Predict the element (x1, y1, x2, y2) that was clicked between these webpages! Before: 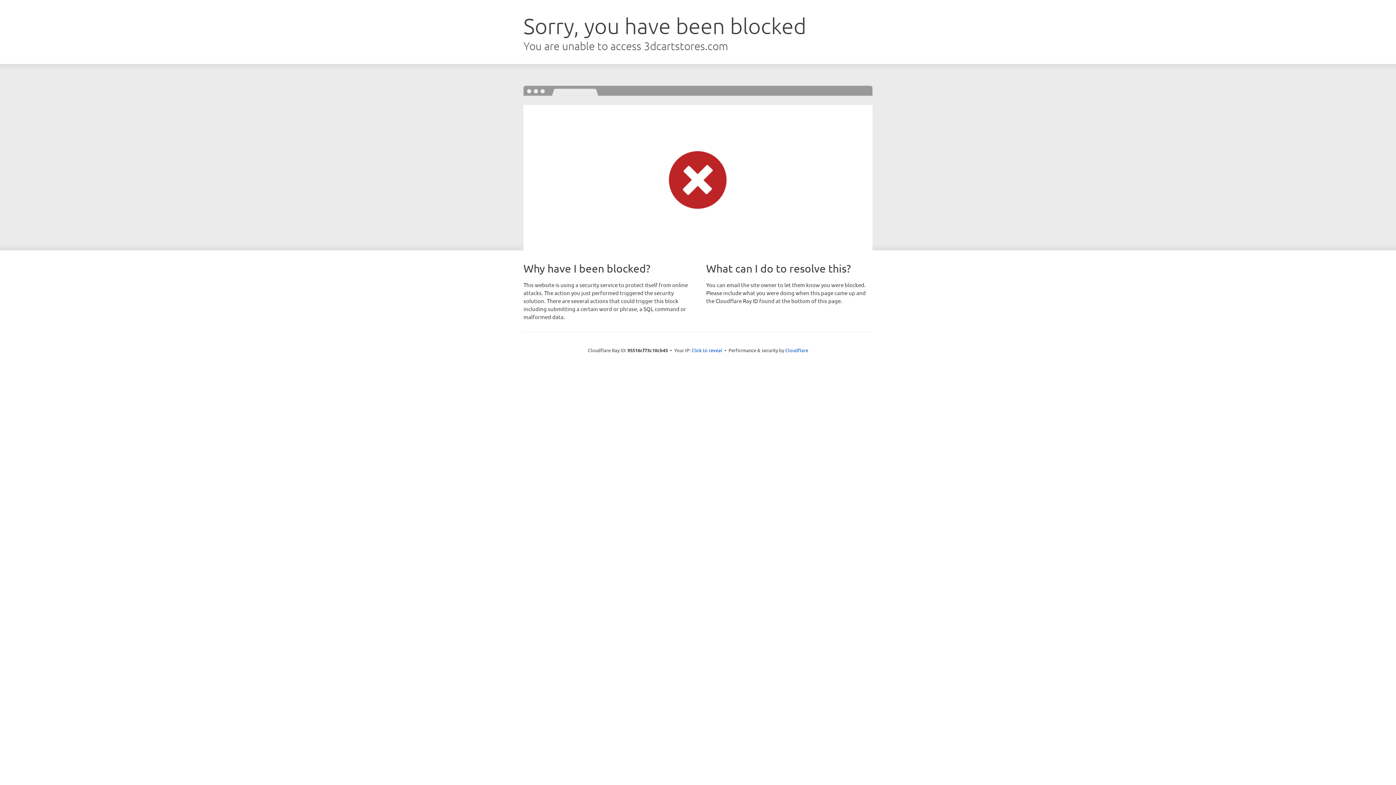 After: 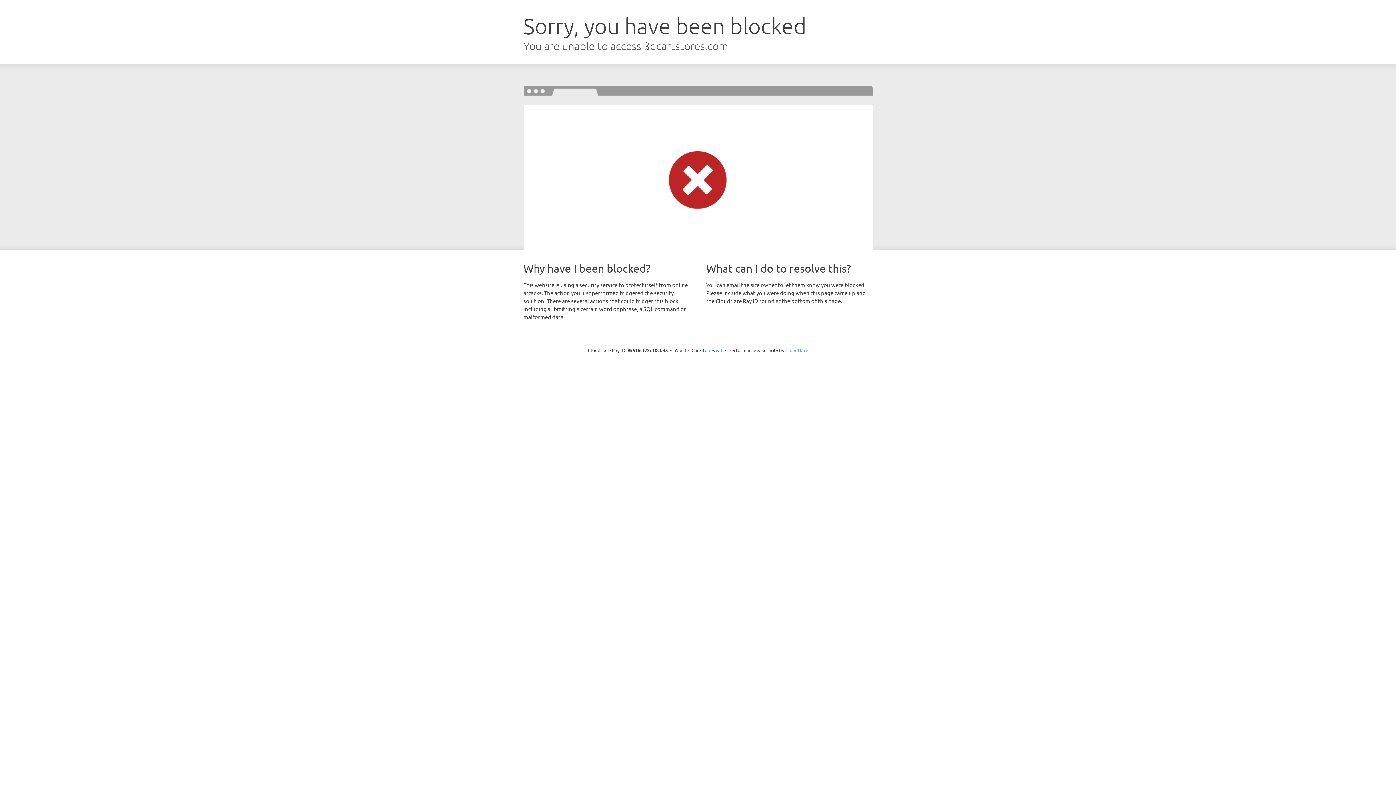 Action: bbox: (785, 347, 808, 353) label: Cloudflare